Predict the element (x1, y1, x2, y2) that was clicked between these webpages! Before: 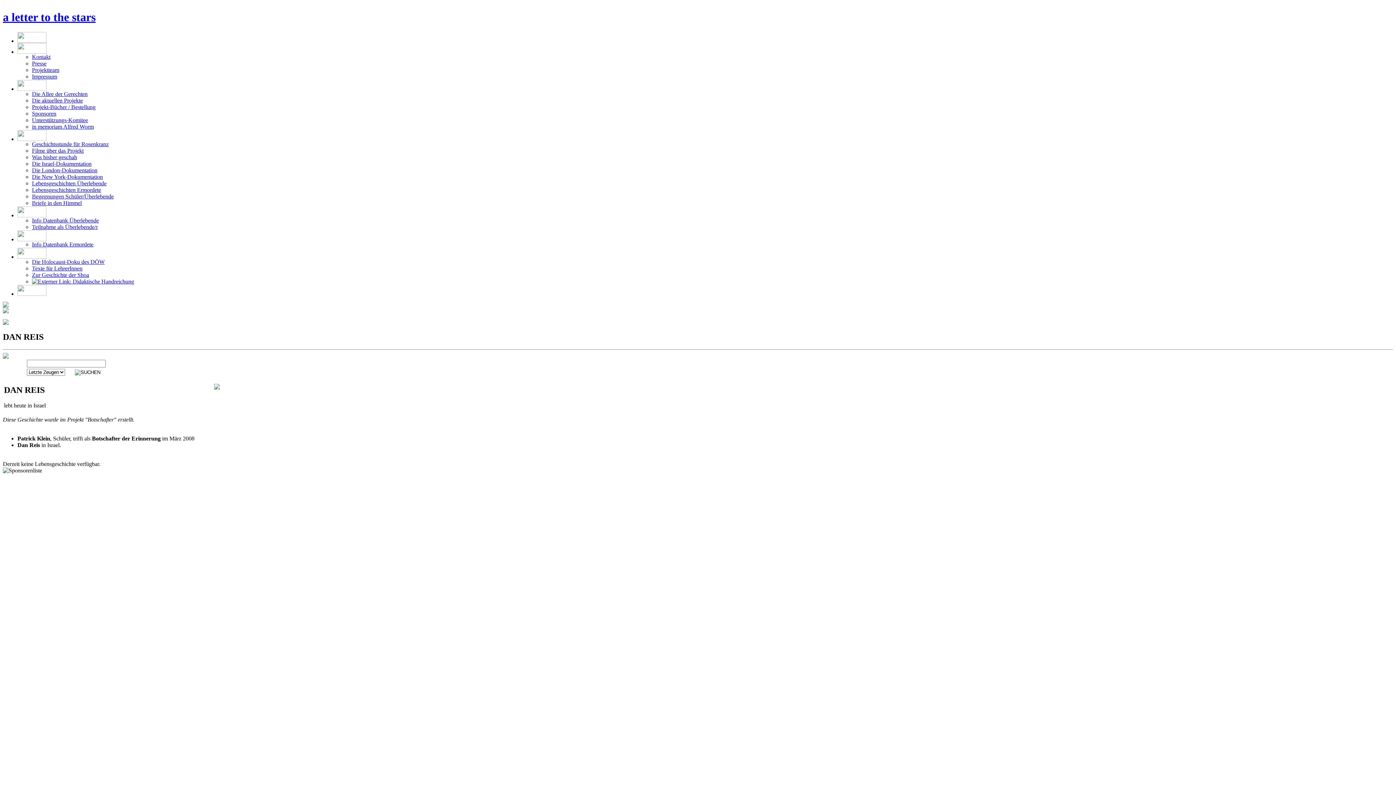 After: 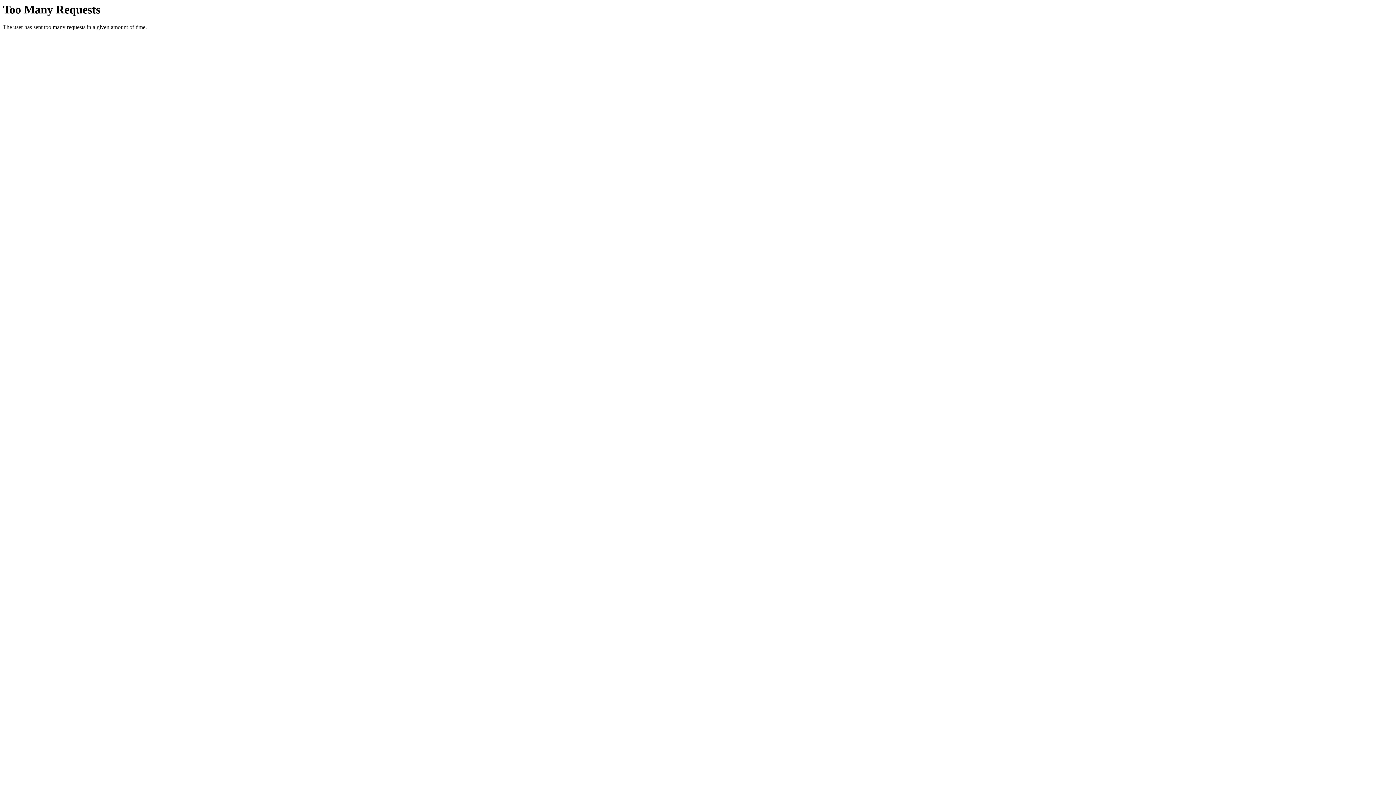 Action: bbox: (29, 680, 43, 687) label: Home